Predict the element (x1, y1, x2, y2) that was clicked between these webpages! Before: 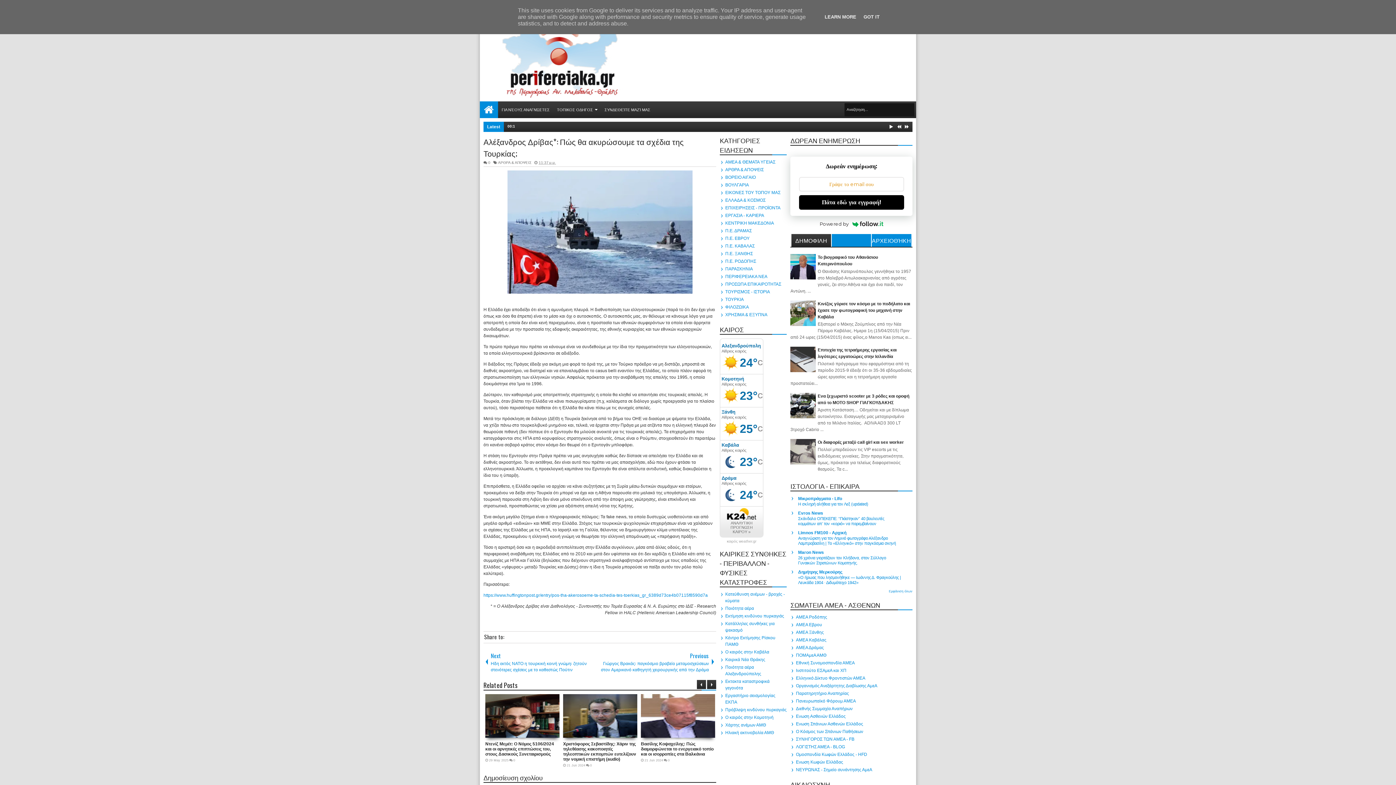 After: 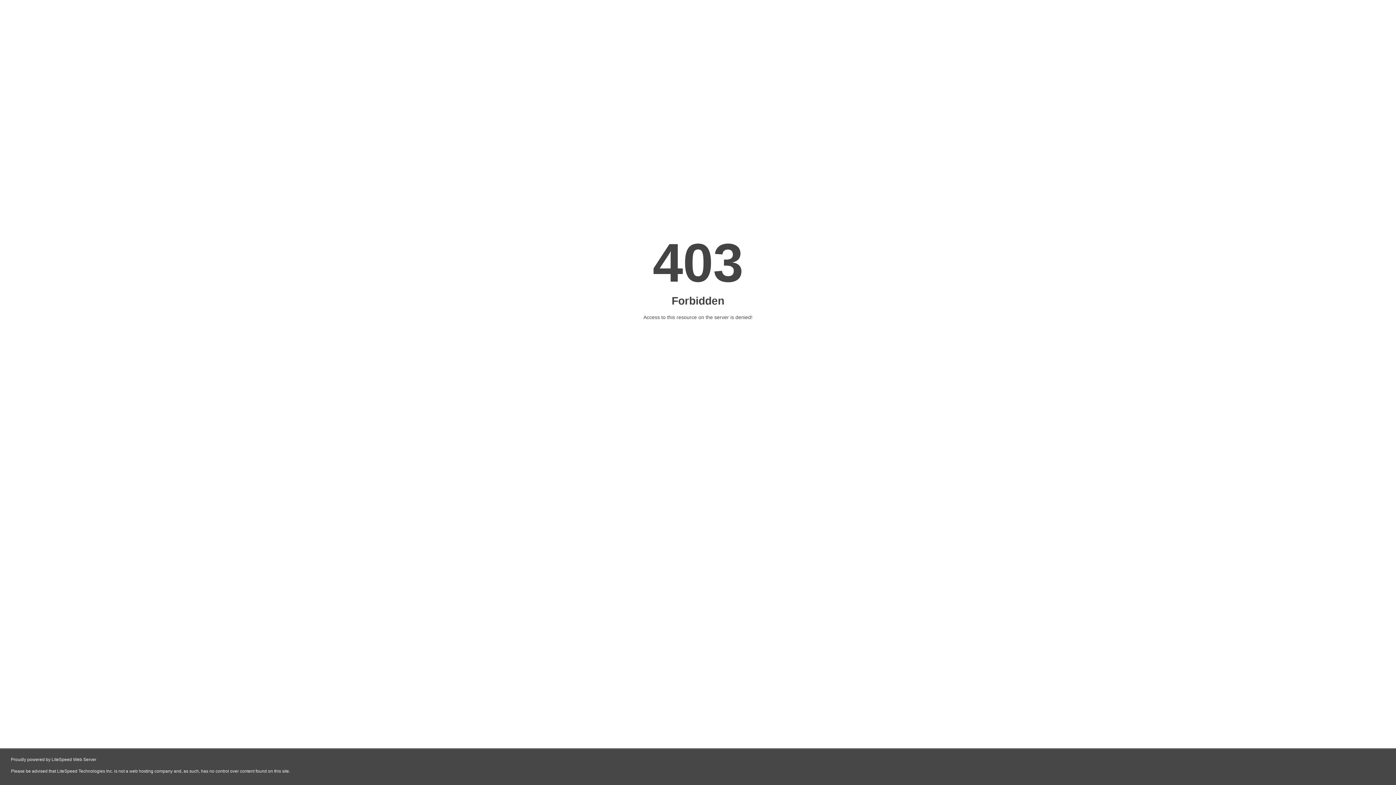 Action: bbox: (796, 653, 826, 658) label: ΠΟΜΑμεΑ ΑΜΘ